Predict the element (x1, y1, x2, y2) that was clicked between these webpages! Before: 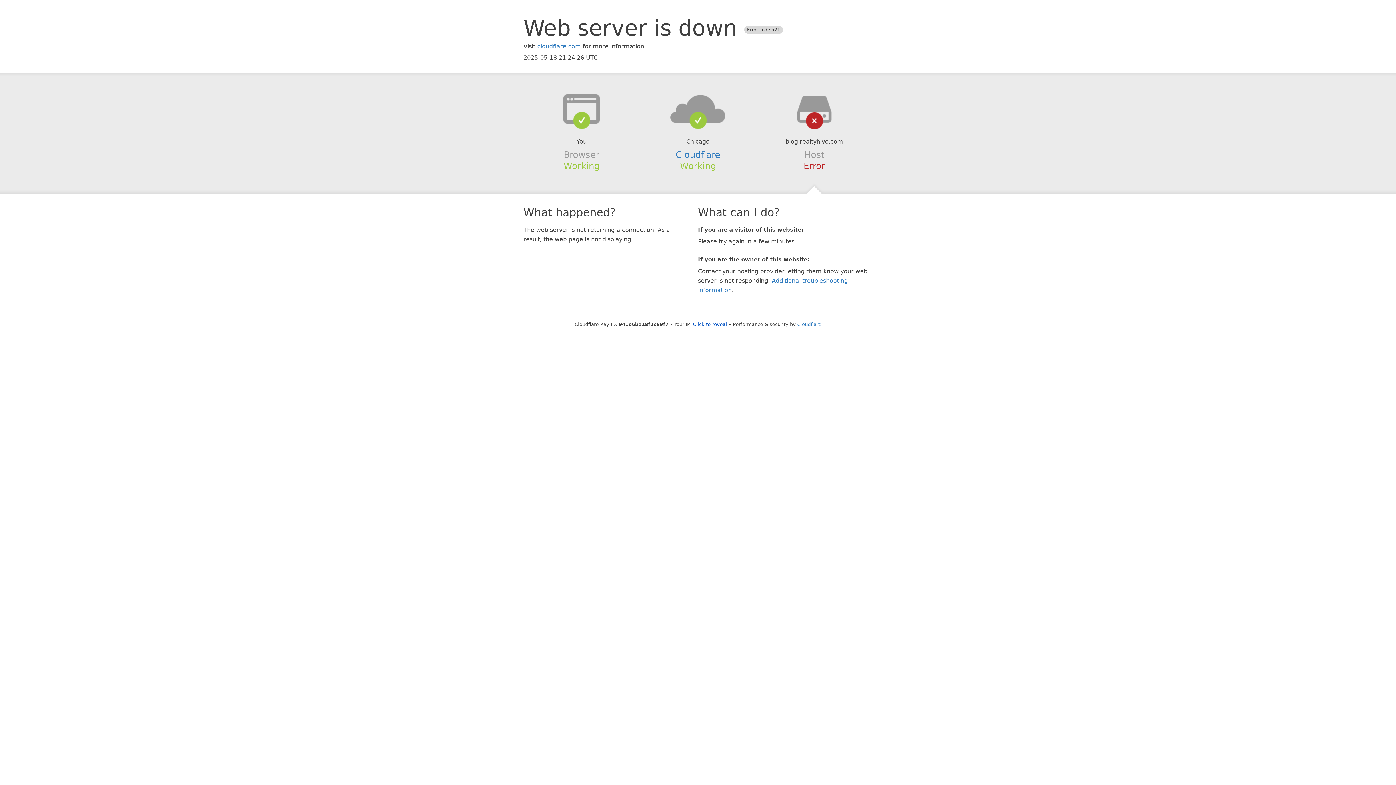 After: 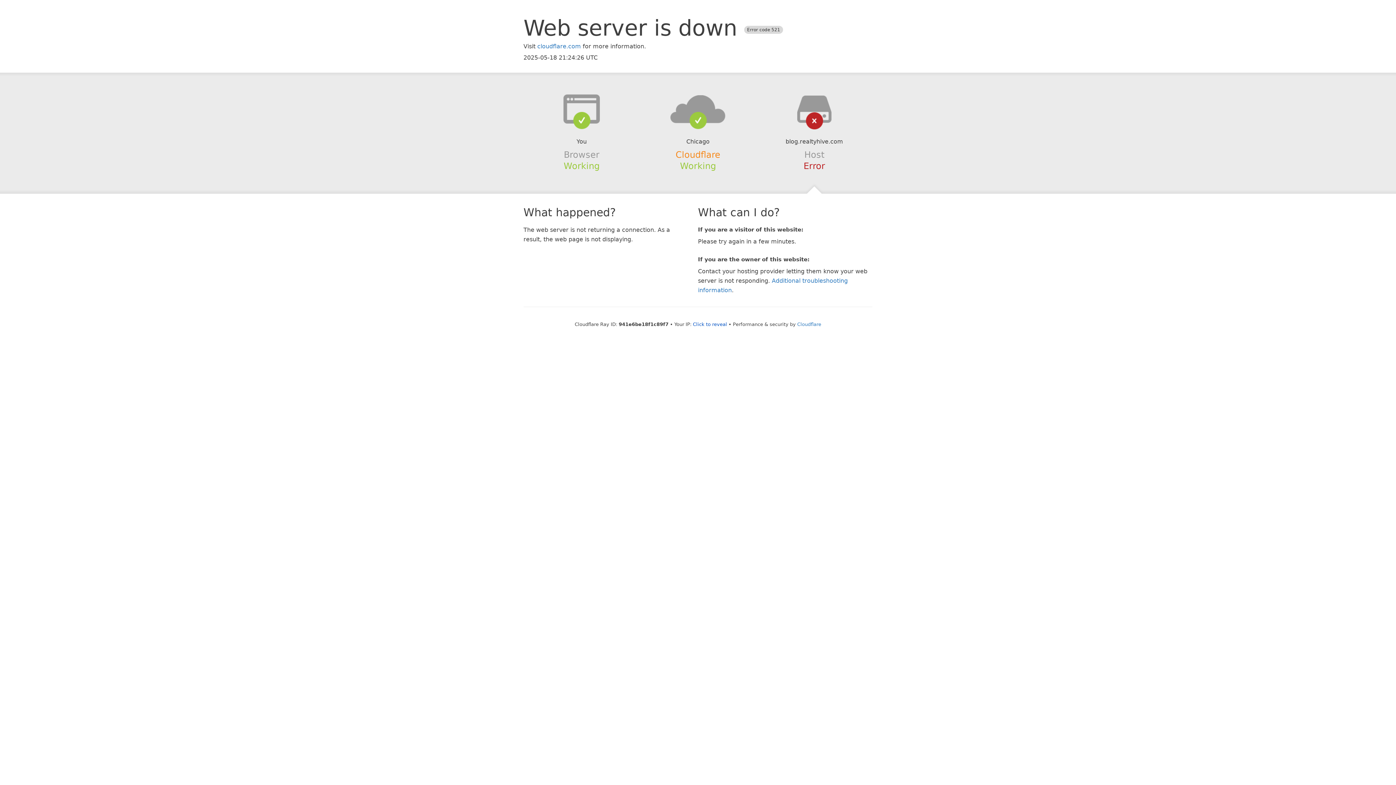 Action: bbox: (675, 149, 720, 159) label: Cloudflare